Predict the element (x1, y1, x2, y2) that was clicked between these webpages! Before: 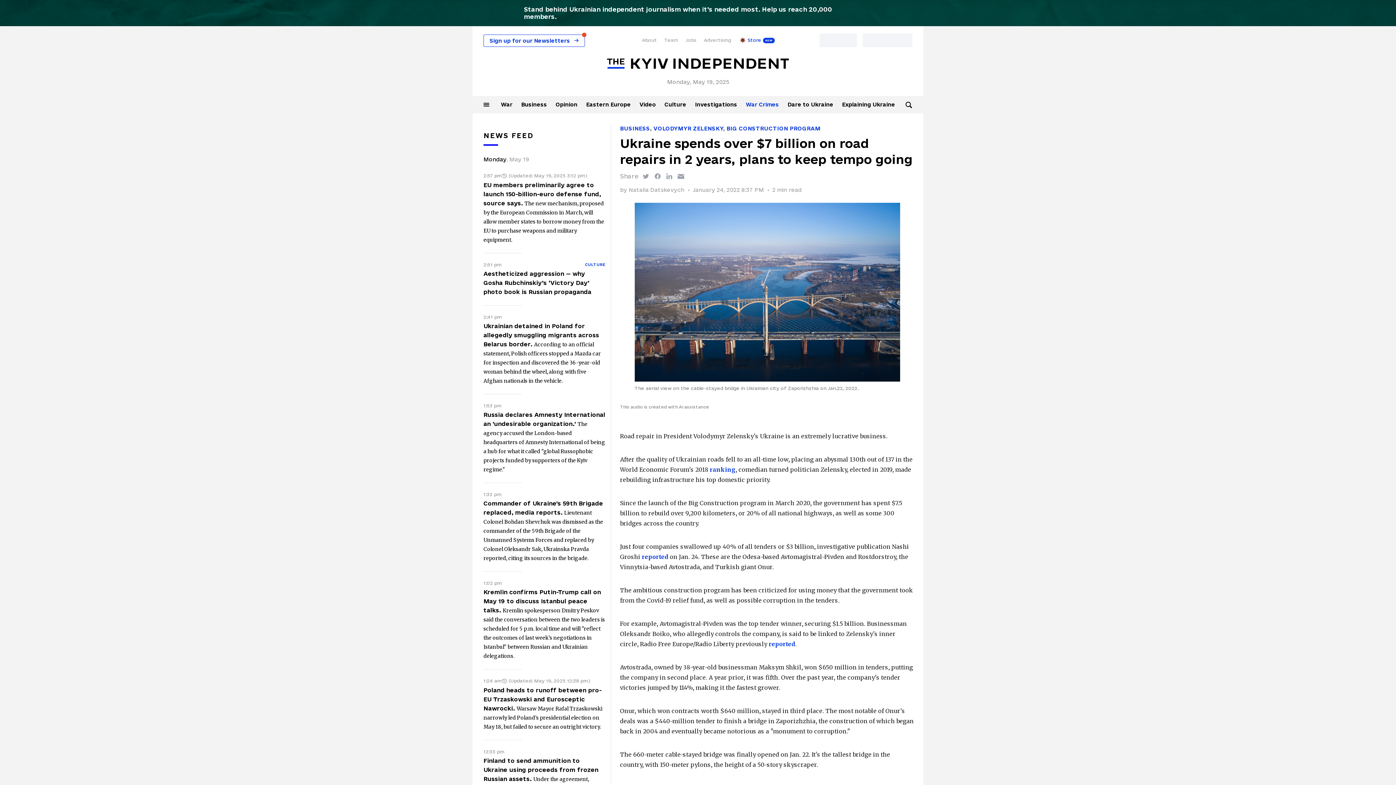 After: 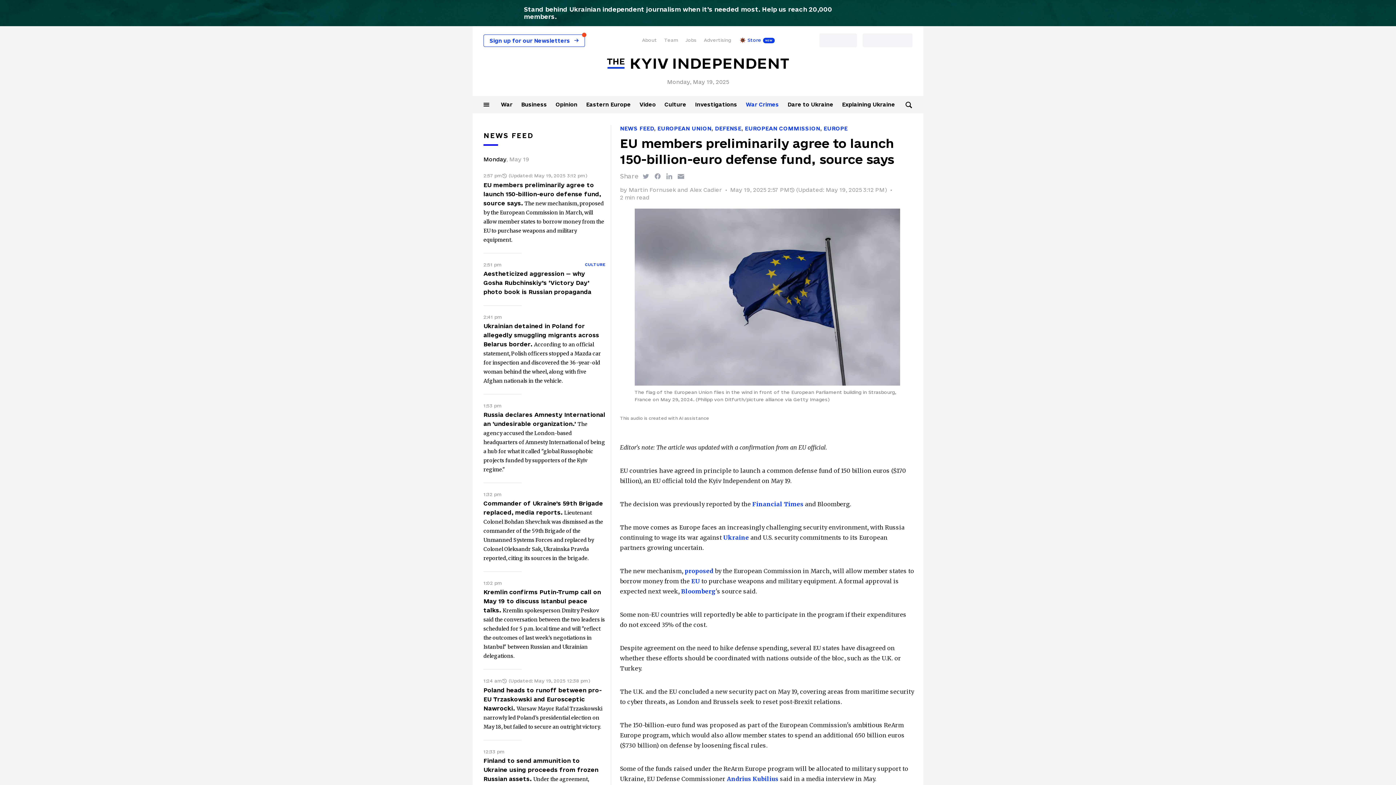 Action: bbox: (483, 181, 601, 206) label: EU members preliminarily agree to launch 150-billion-euro defense fund, source says. 